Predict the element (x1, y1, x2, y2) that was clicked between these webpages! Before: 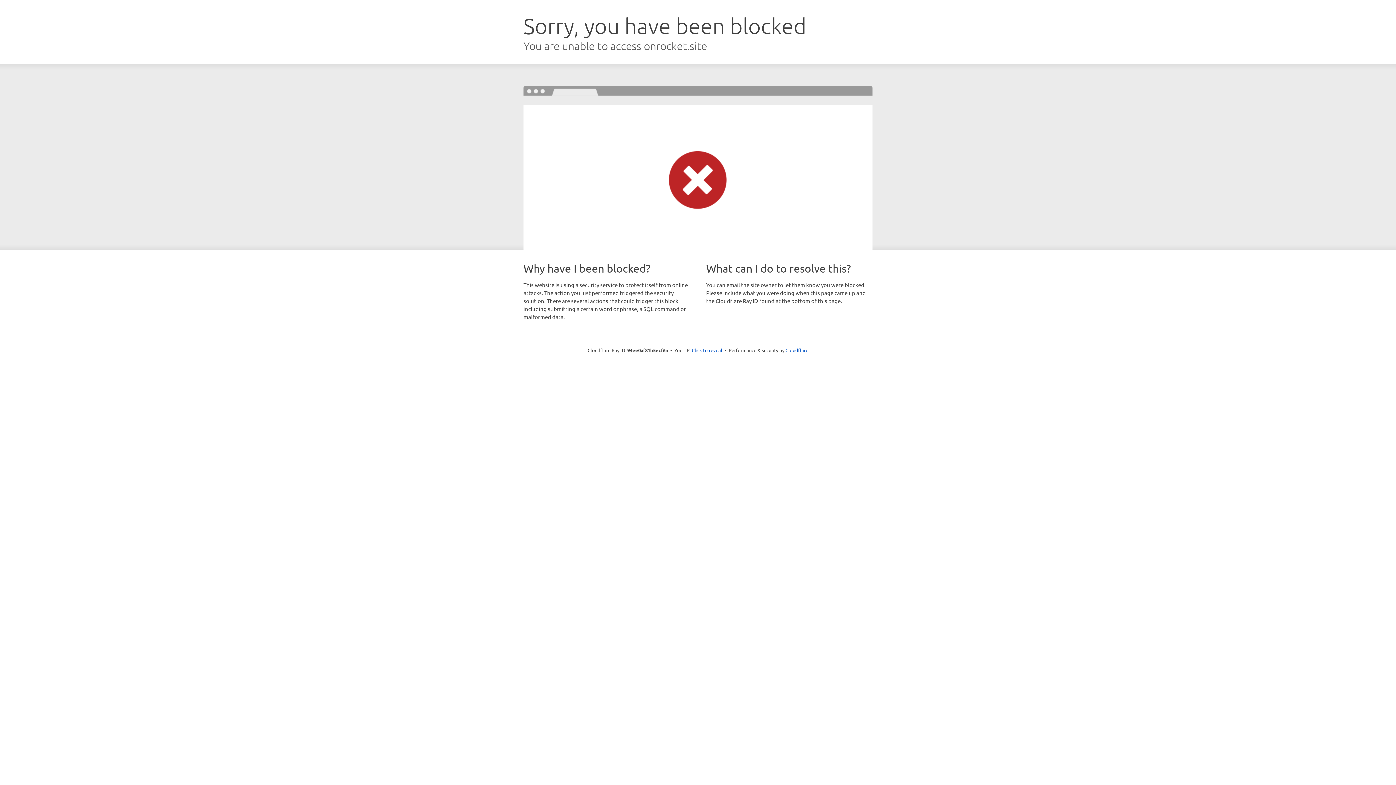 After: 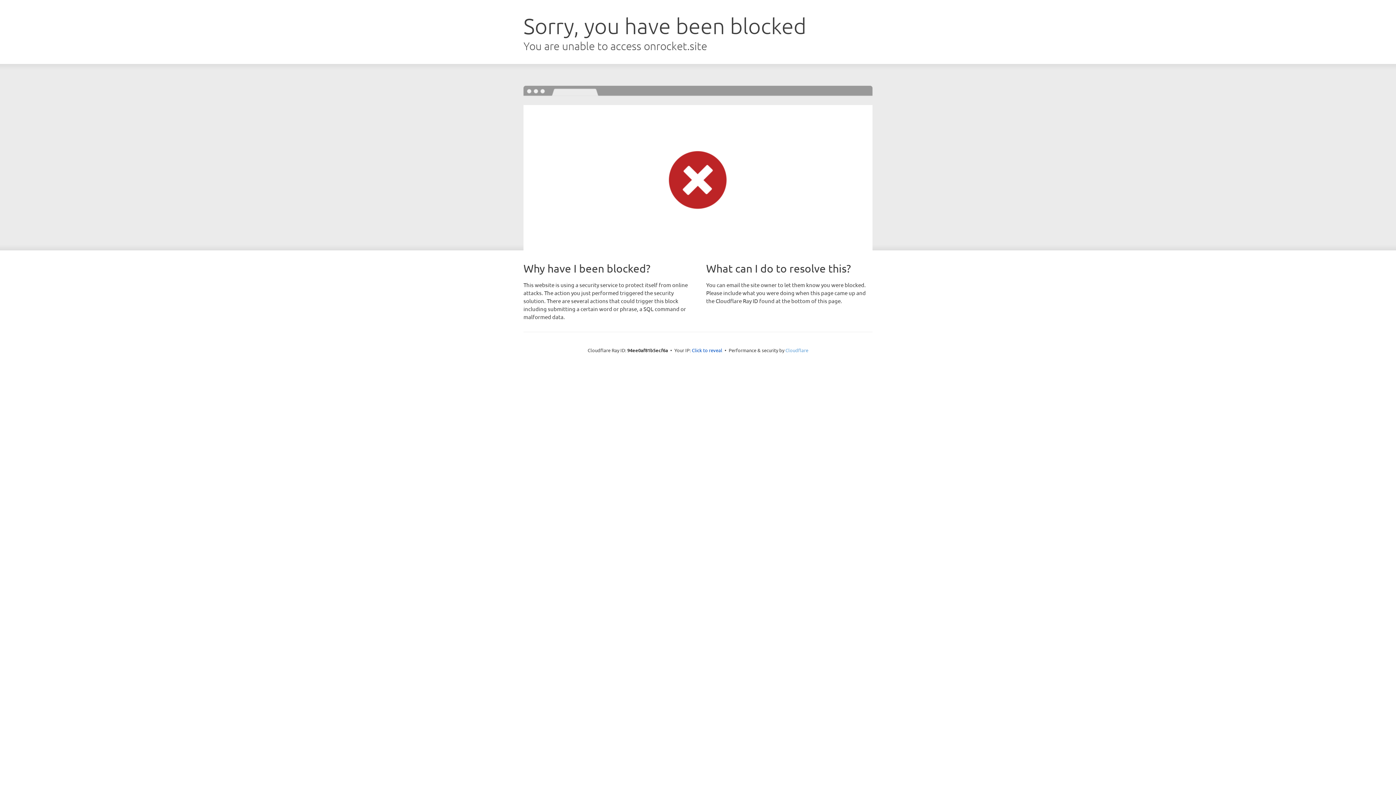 Action: bbox: (785, 347, 808, 353) label: Cloudflare